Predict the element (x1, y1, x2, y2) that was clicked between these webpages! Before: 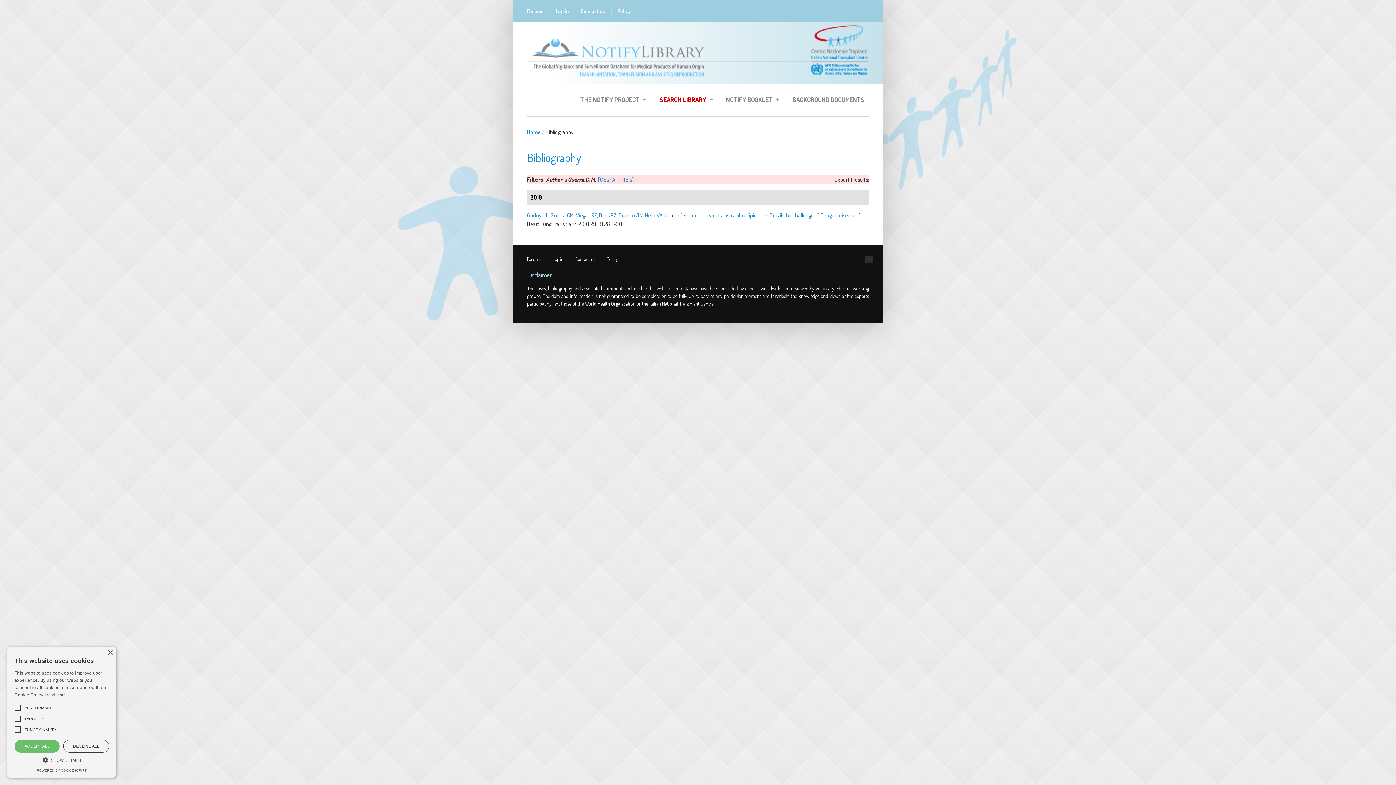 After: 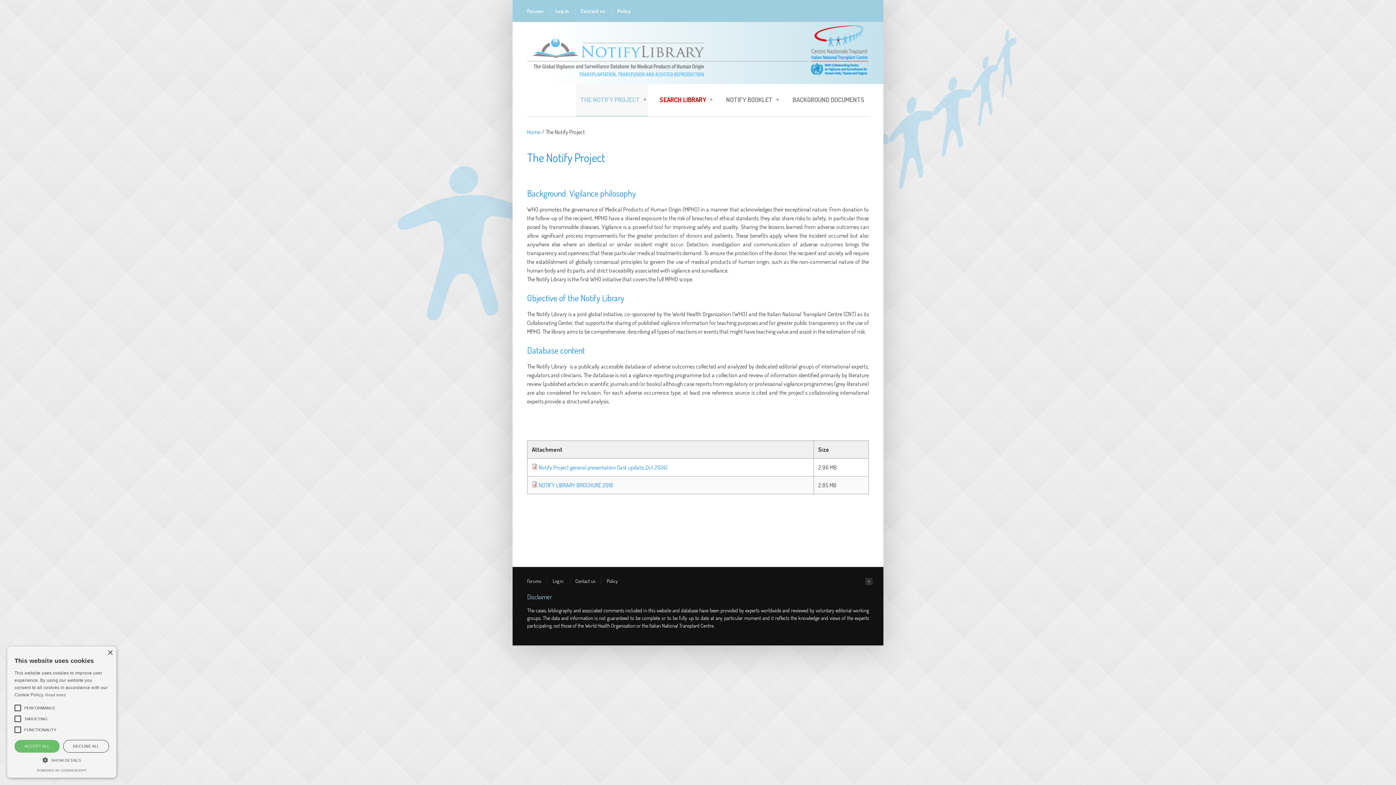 Action: bbox: (576, 84, 648, 115) label: THE NOTIFY PROJECT
»